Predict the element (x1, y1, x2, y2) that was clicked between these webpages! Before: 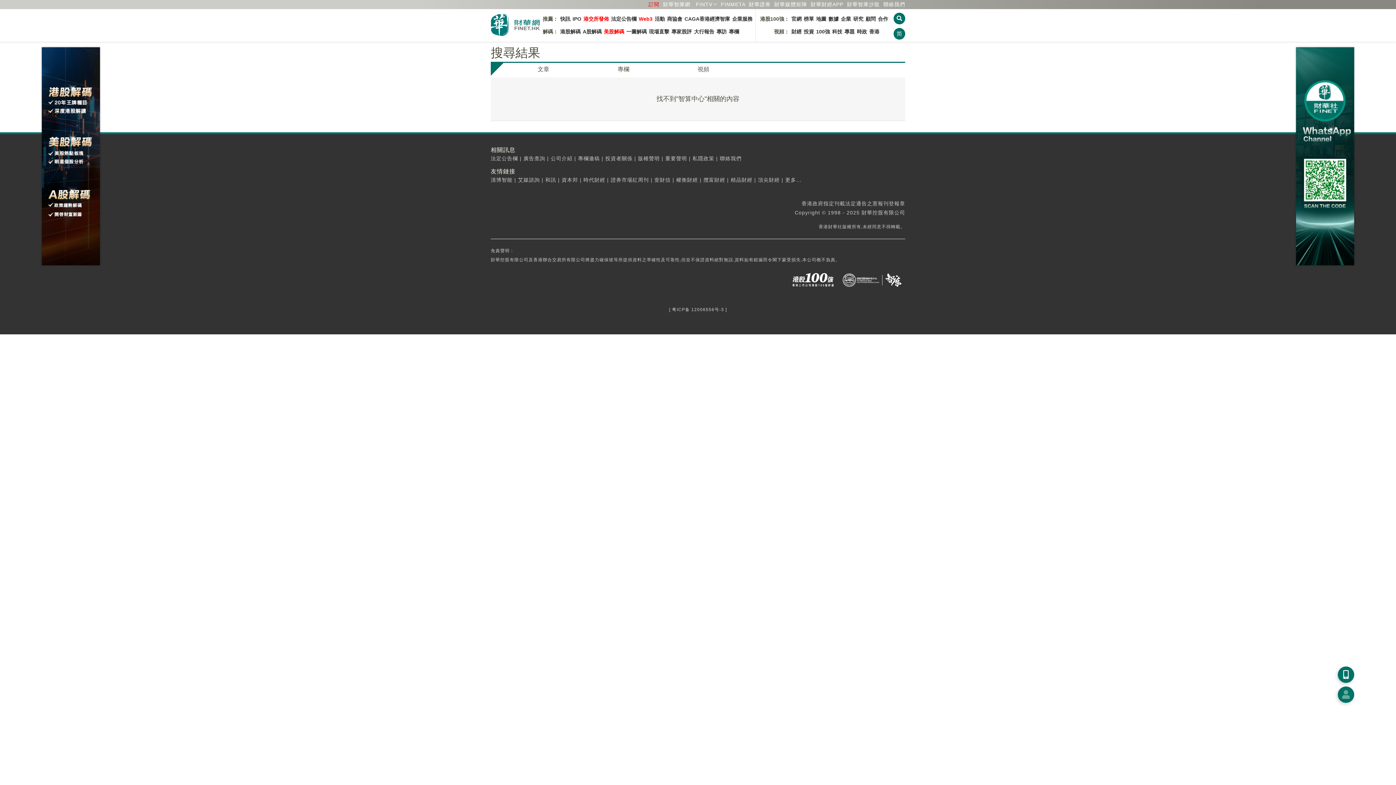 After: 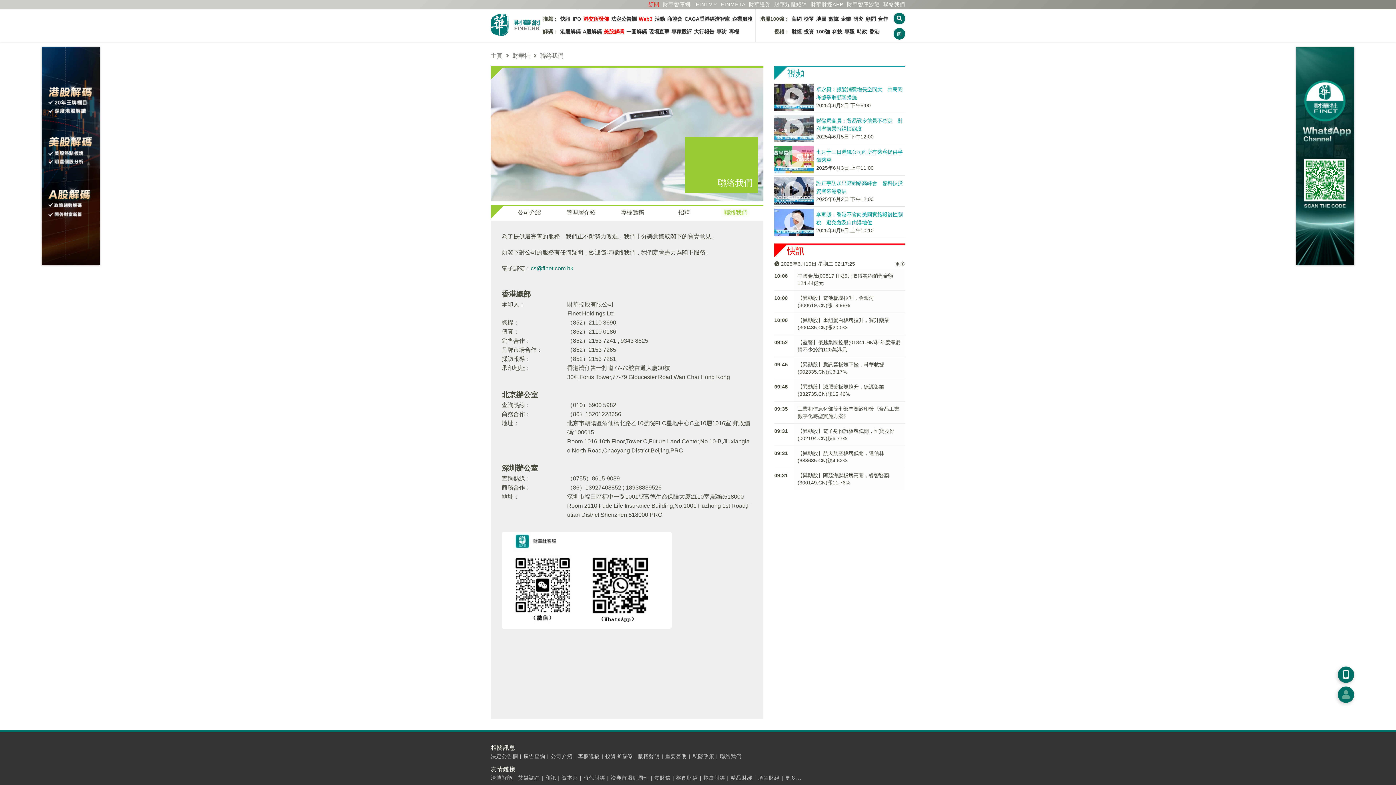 Action: bbox: (883, 1, 905, 7) label: 聯絡我們